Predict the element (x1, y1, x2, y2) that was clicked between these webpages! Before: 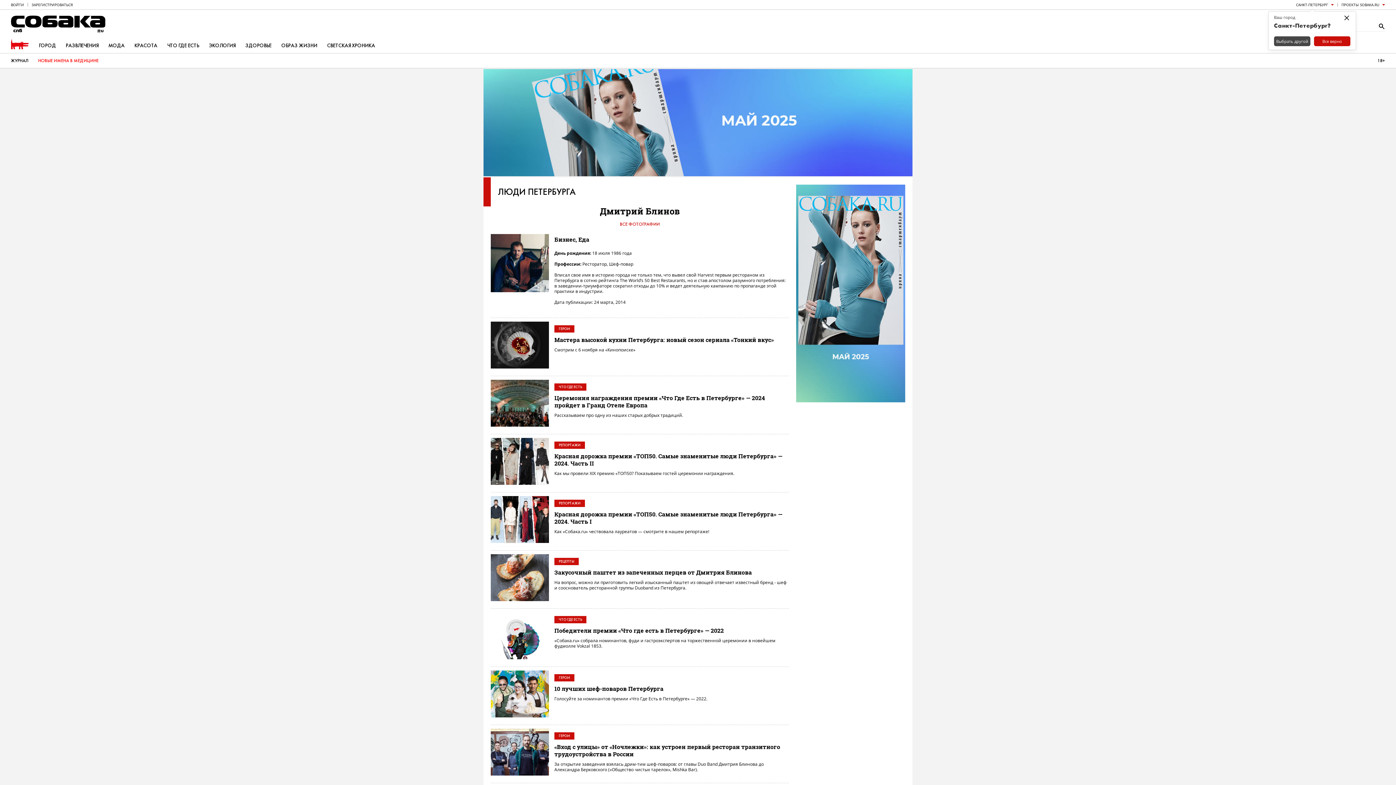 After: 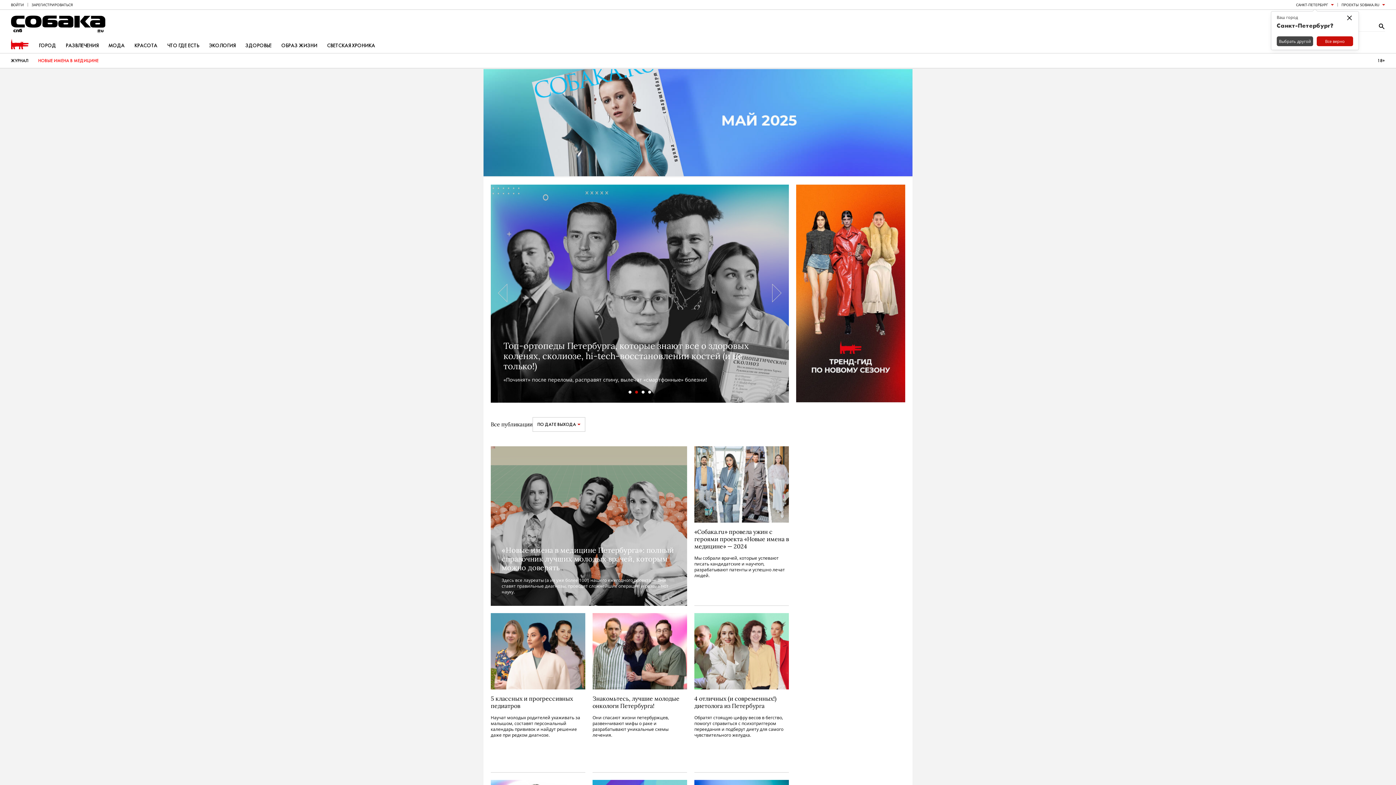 Action: label: НОВЫЕ ИМЕНА В МЕДИЦИНЕ bbox: (38, 53, 98, 67)